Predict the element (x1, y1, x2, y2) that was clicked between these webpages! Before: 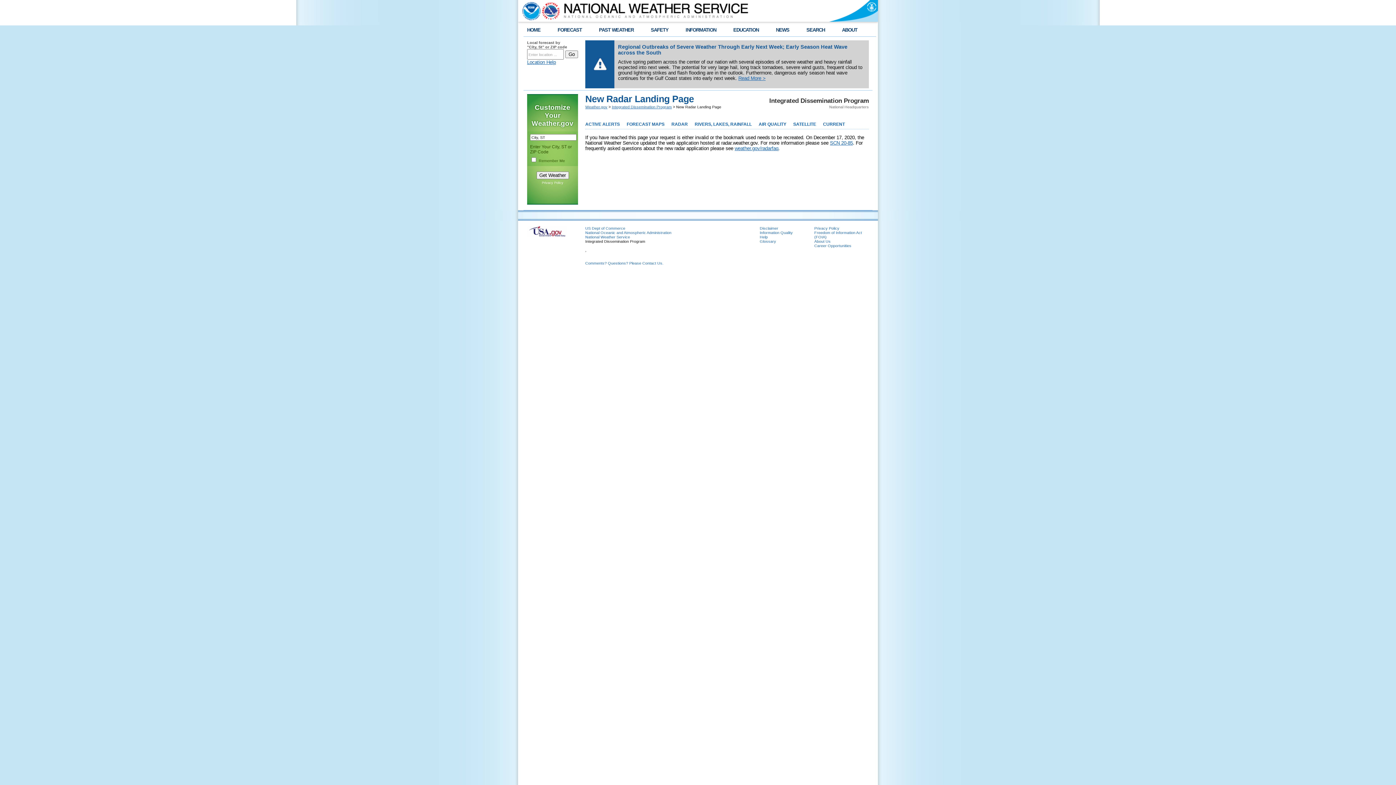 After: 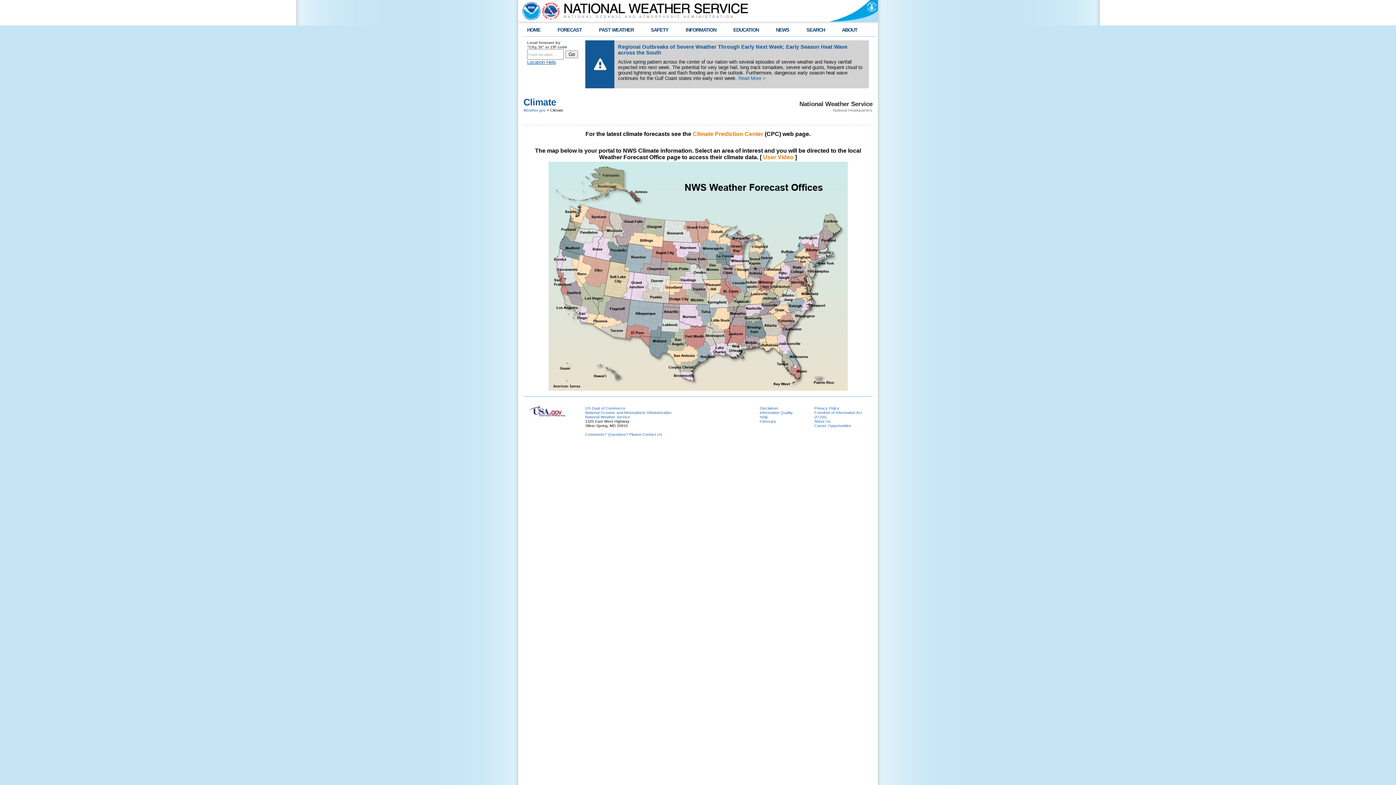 Action: label: PAST WEATHER bbox: (599, 27, 633, 32)